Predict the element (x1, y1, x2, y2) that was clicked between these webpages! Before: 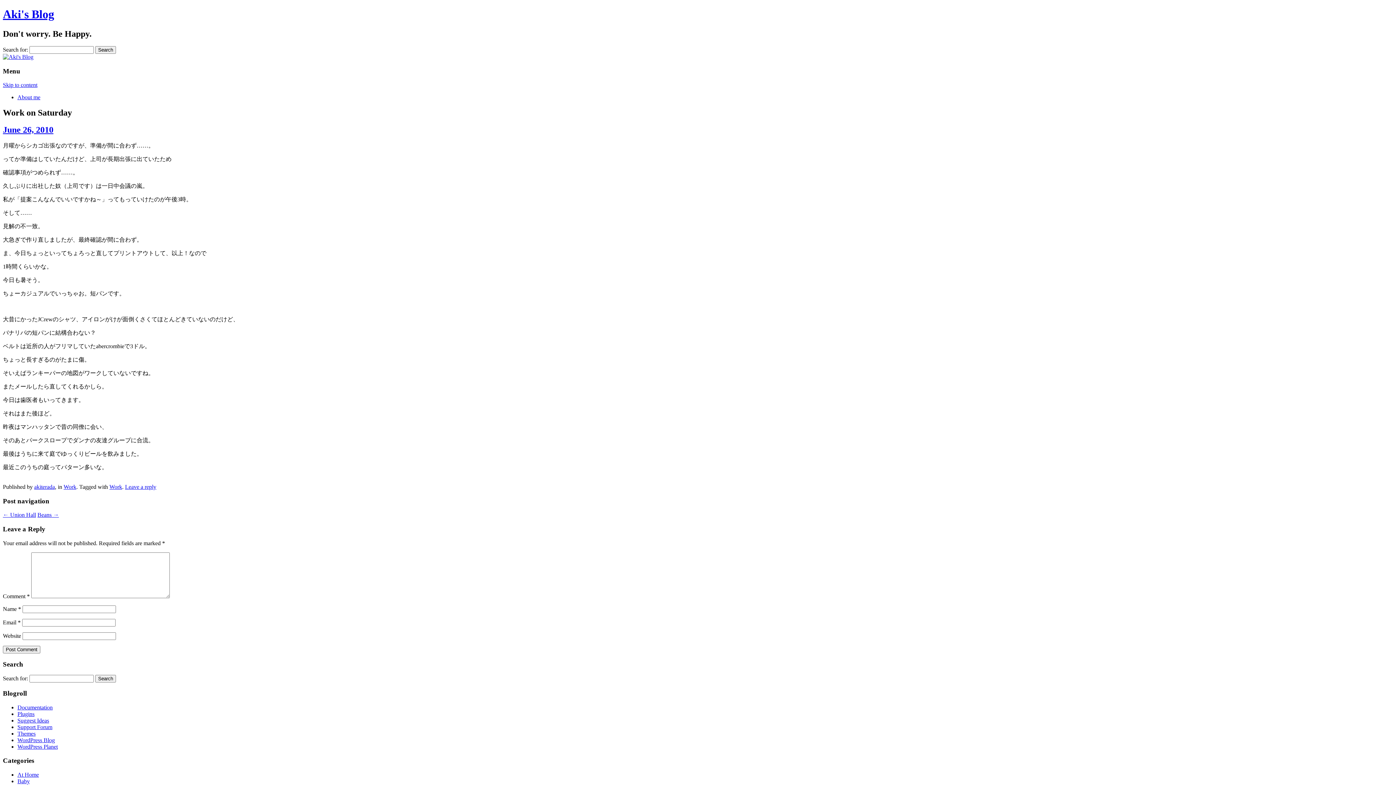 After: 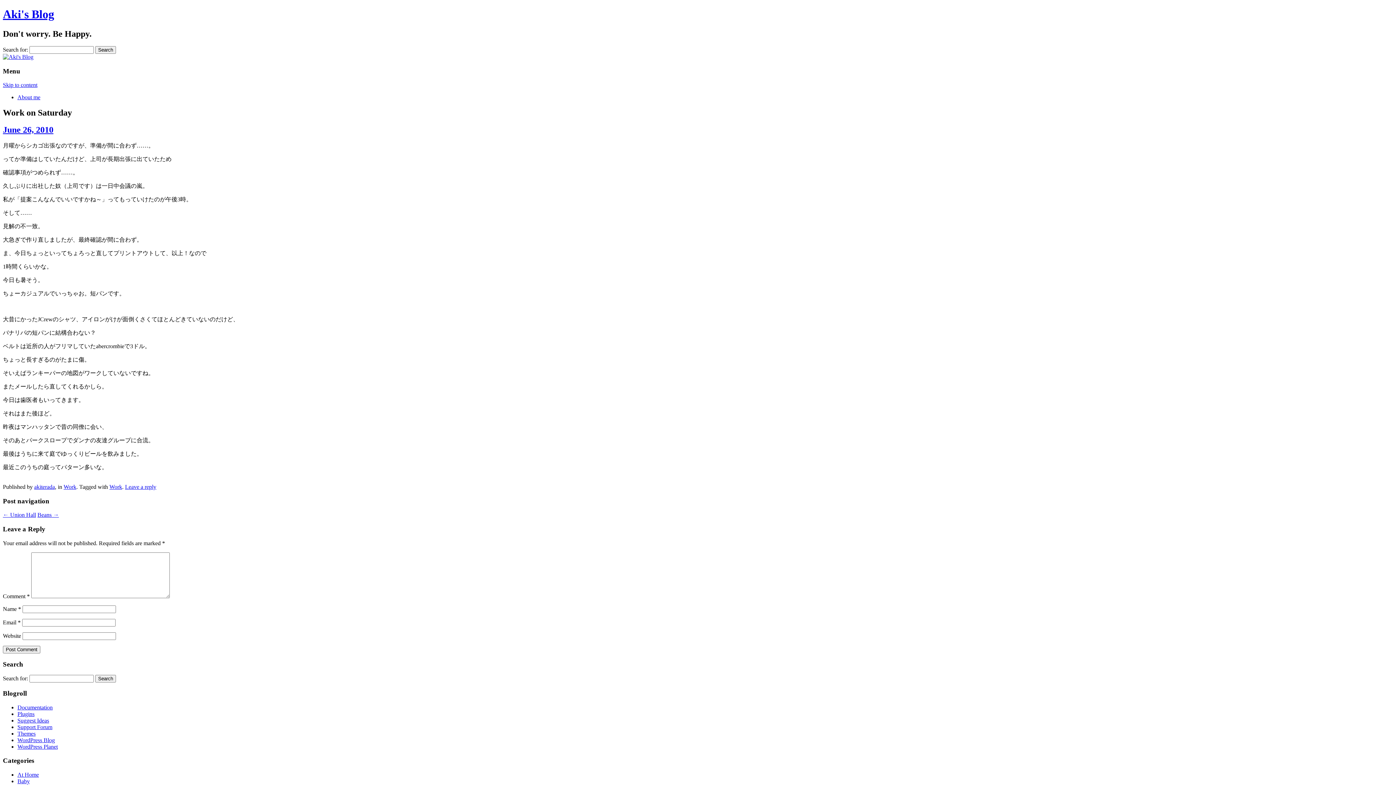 Action: bbox: (2, 125, 53, 134) label: June 26, 2010